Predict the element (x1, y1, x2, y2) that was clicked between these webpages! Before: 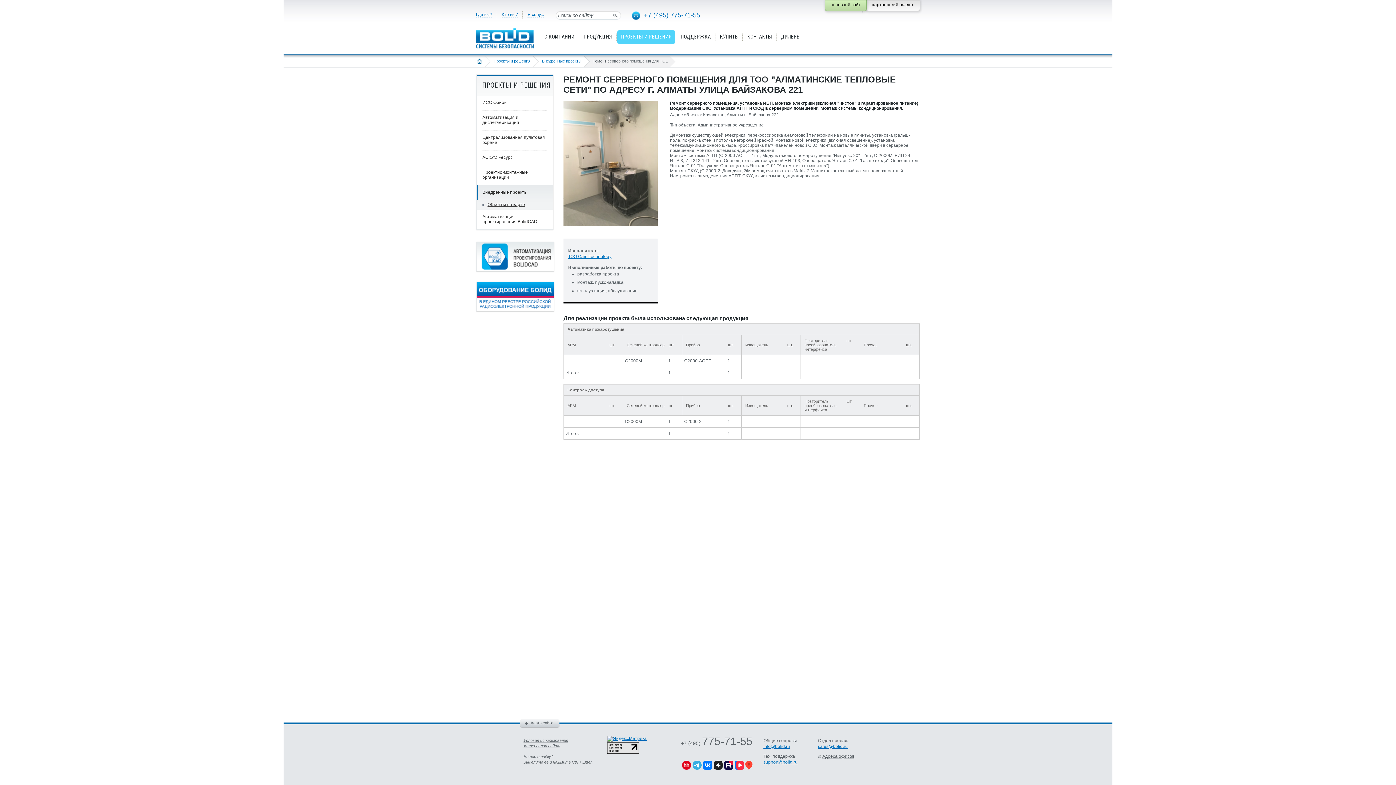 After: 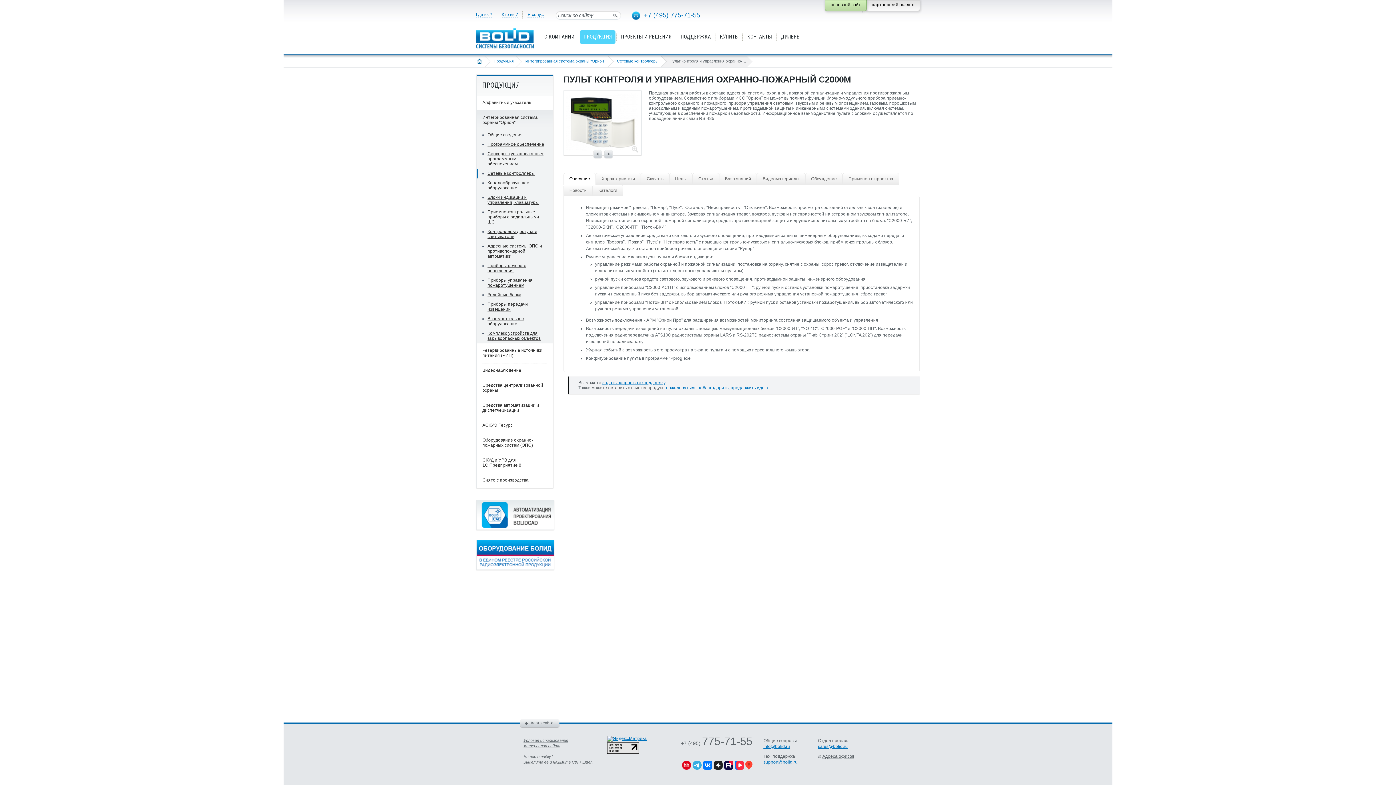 Action: label: С2000М bbox: (625, 358, 642, 363)